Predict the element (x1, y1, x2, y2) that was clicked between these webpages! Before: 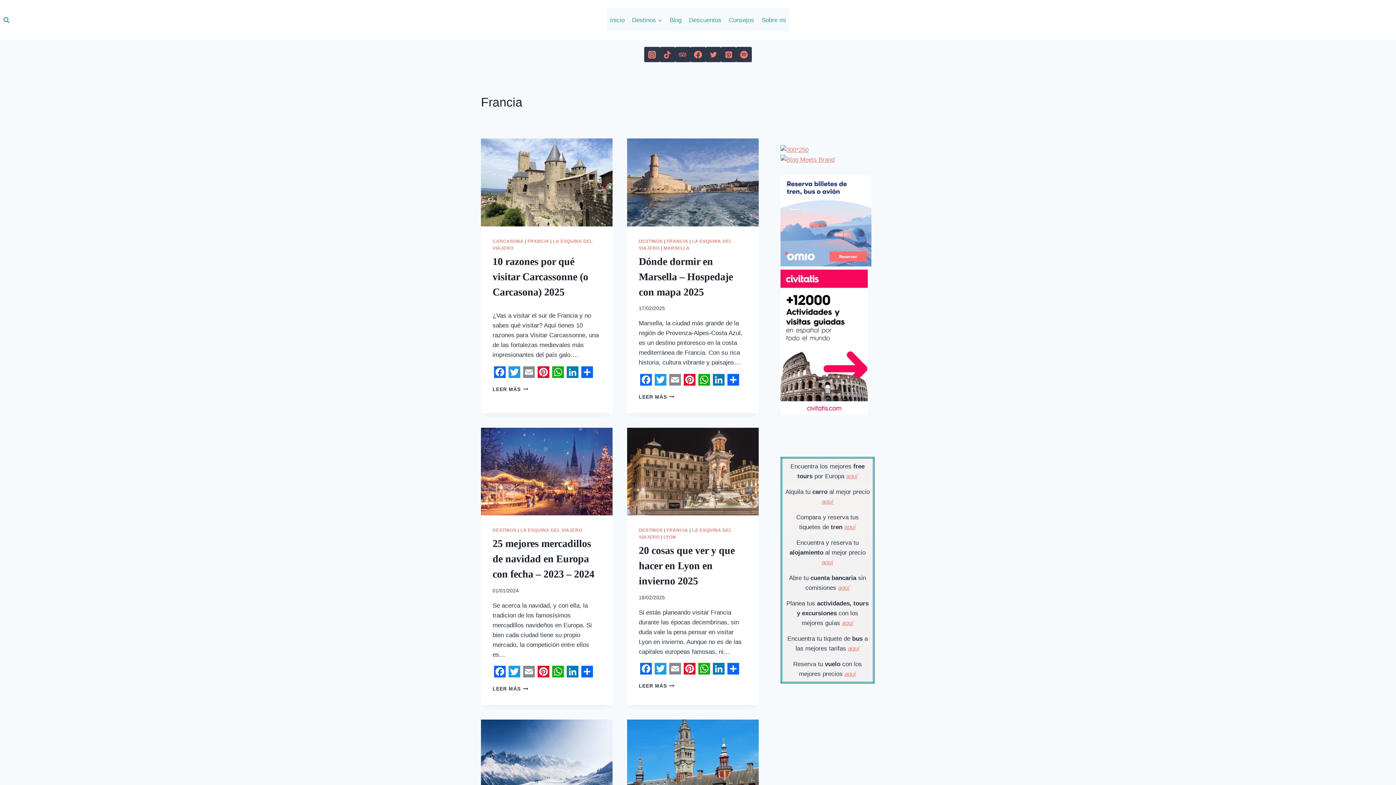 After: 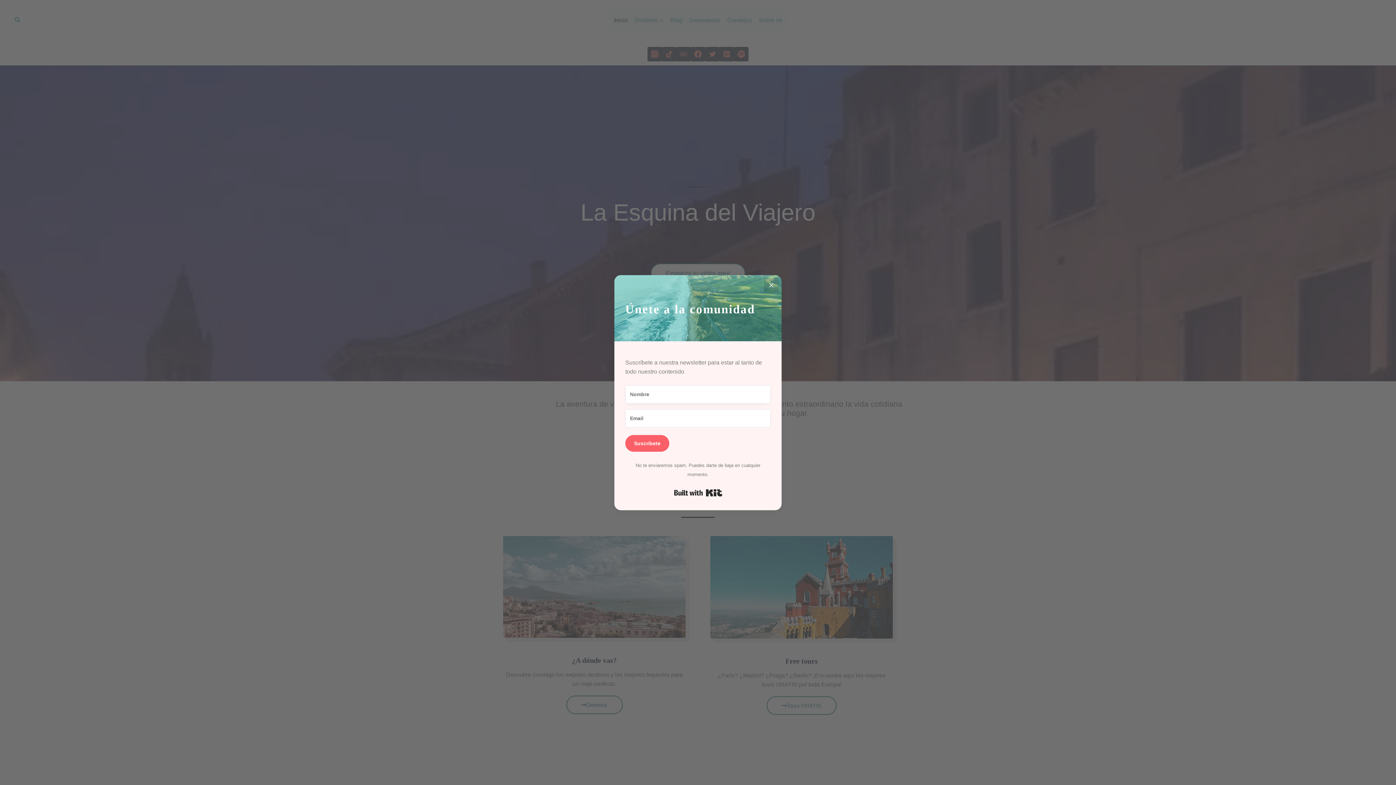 Action: label: Inicio bbox: (606, 8, 628, 31)